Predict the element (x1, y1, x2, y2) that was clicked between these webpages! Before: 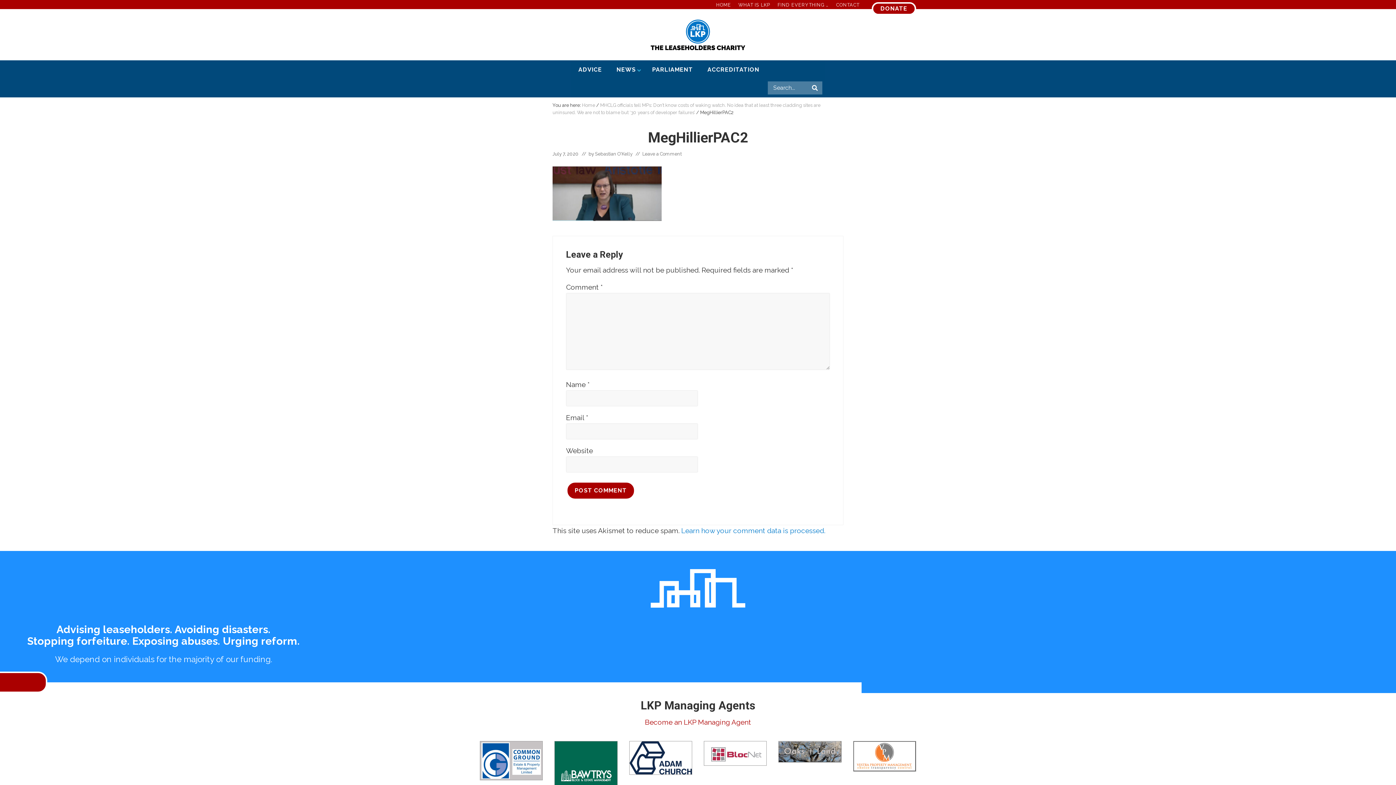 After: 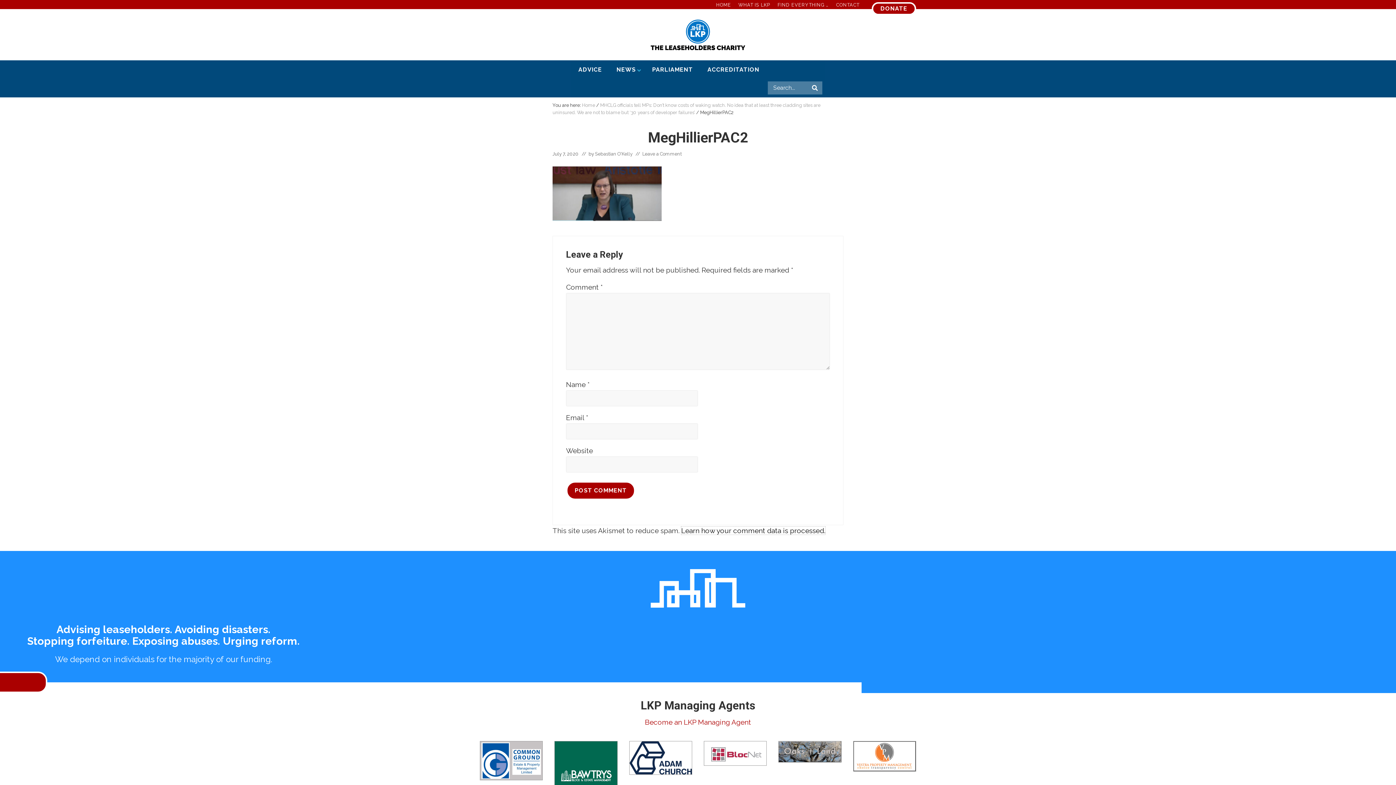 Action: bbox: (681, 526, 825, 534) label: Learn how your comment data is processed.